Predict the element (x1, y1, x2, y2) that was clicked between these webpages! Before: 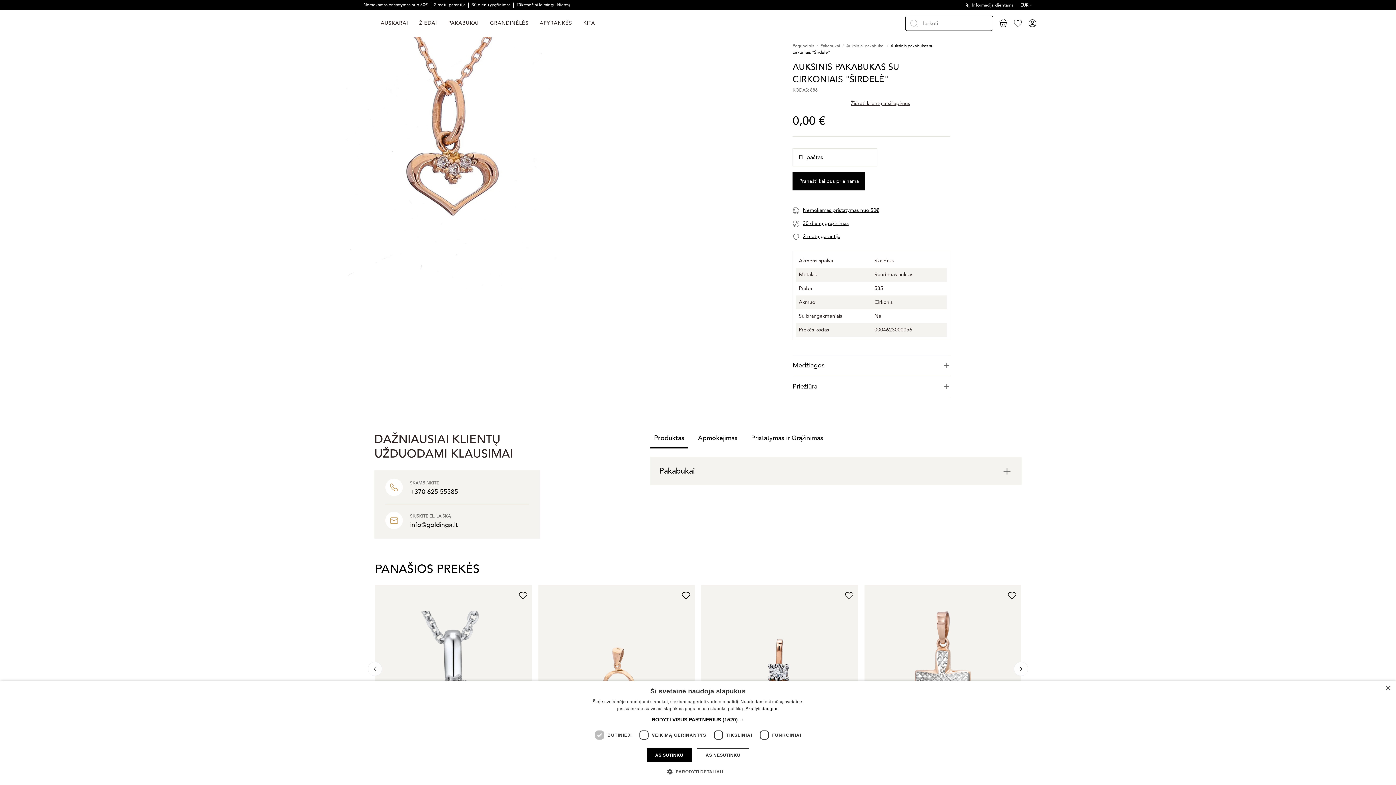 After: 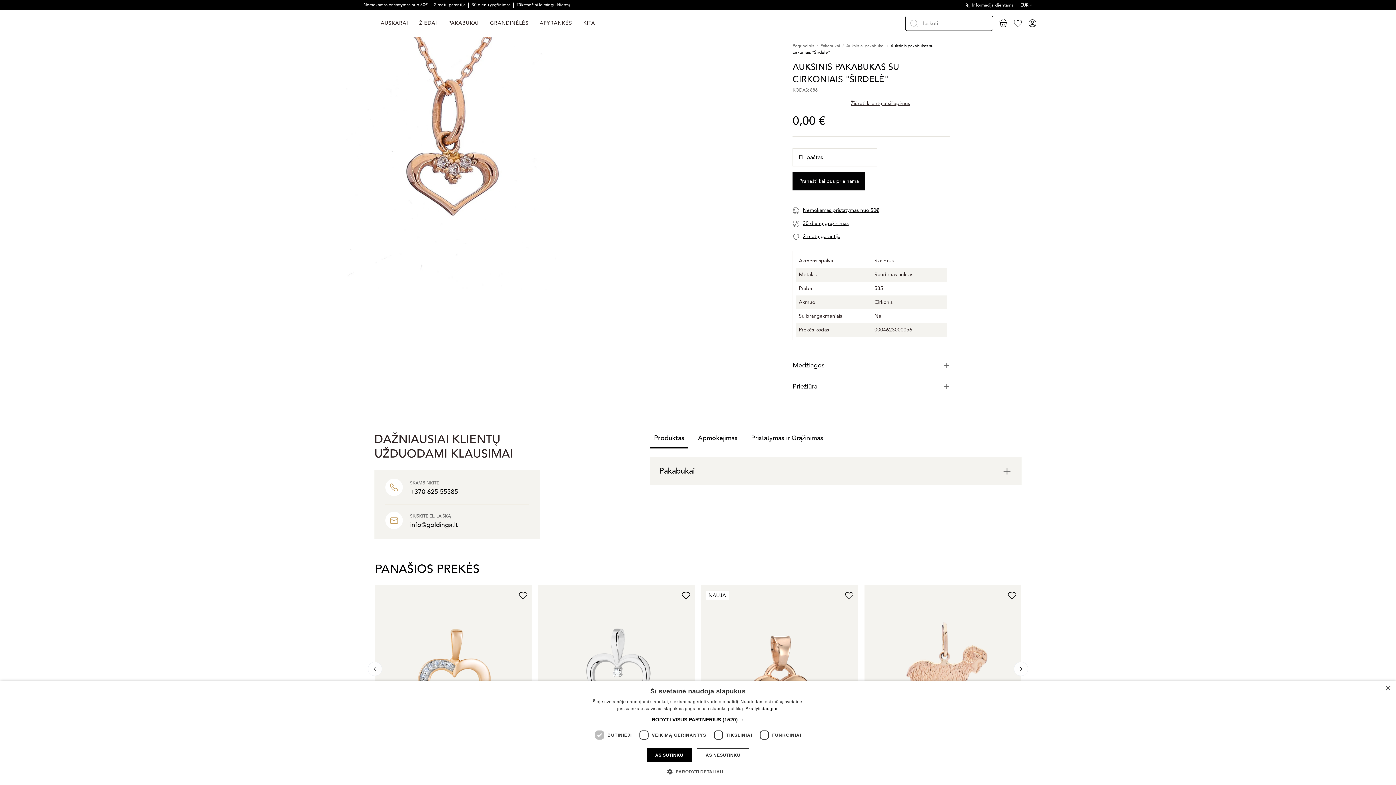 Action: bbox: (516, 1, 570, 7) label: Tūkstančiai laimingų klientų